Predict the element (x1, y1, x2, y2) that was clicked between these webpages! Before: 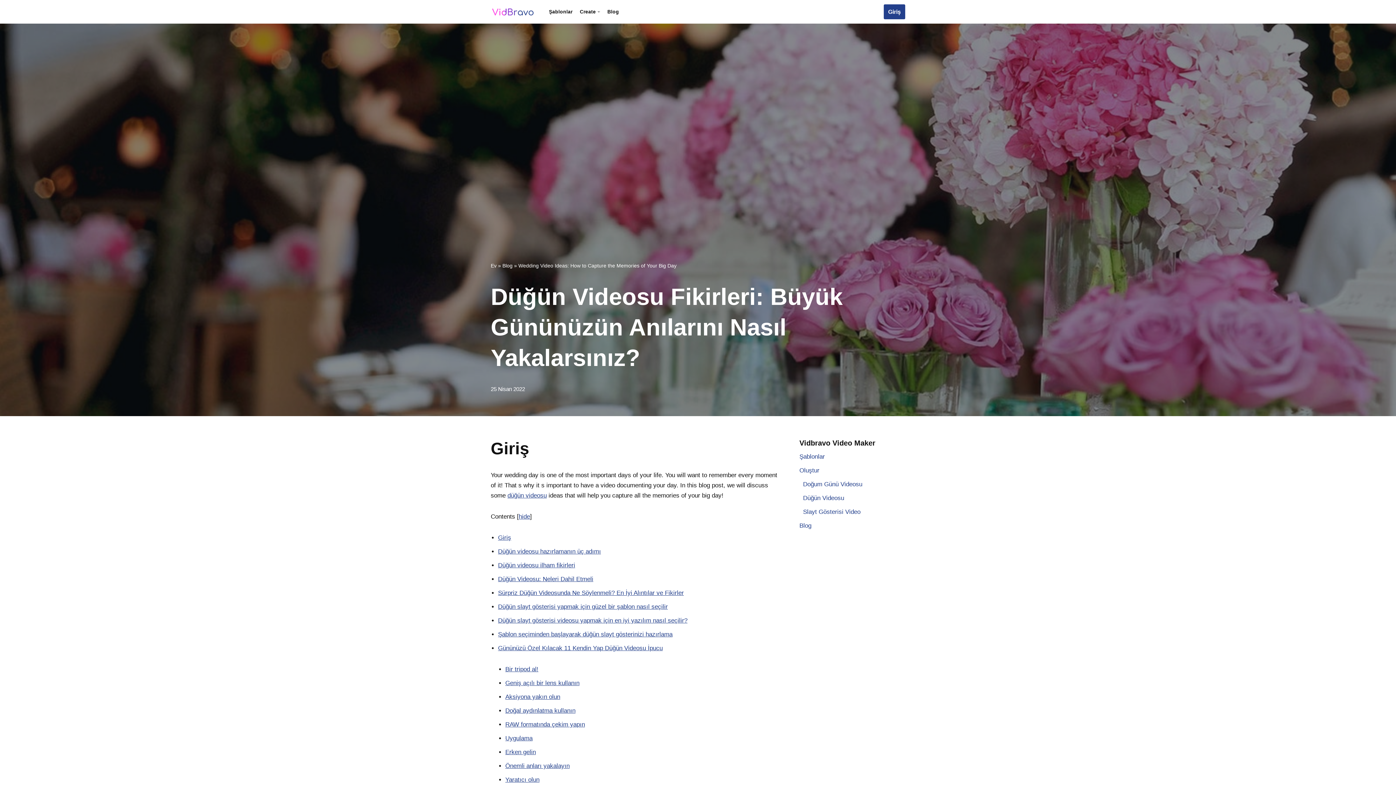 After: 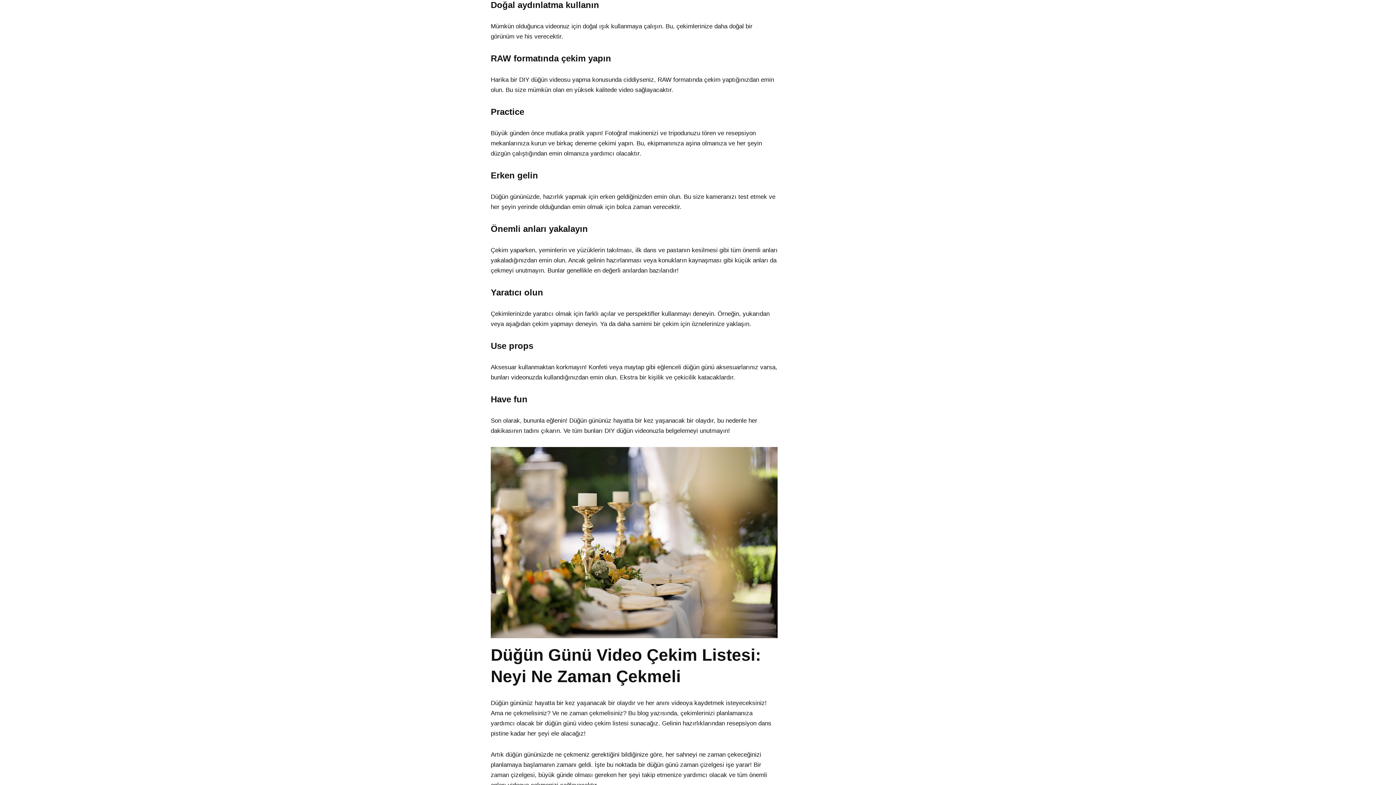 Action: bbox: (505, 707, 575, 714) label: Doğal aydınlatma kullanın